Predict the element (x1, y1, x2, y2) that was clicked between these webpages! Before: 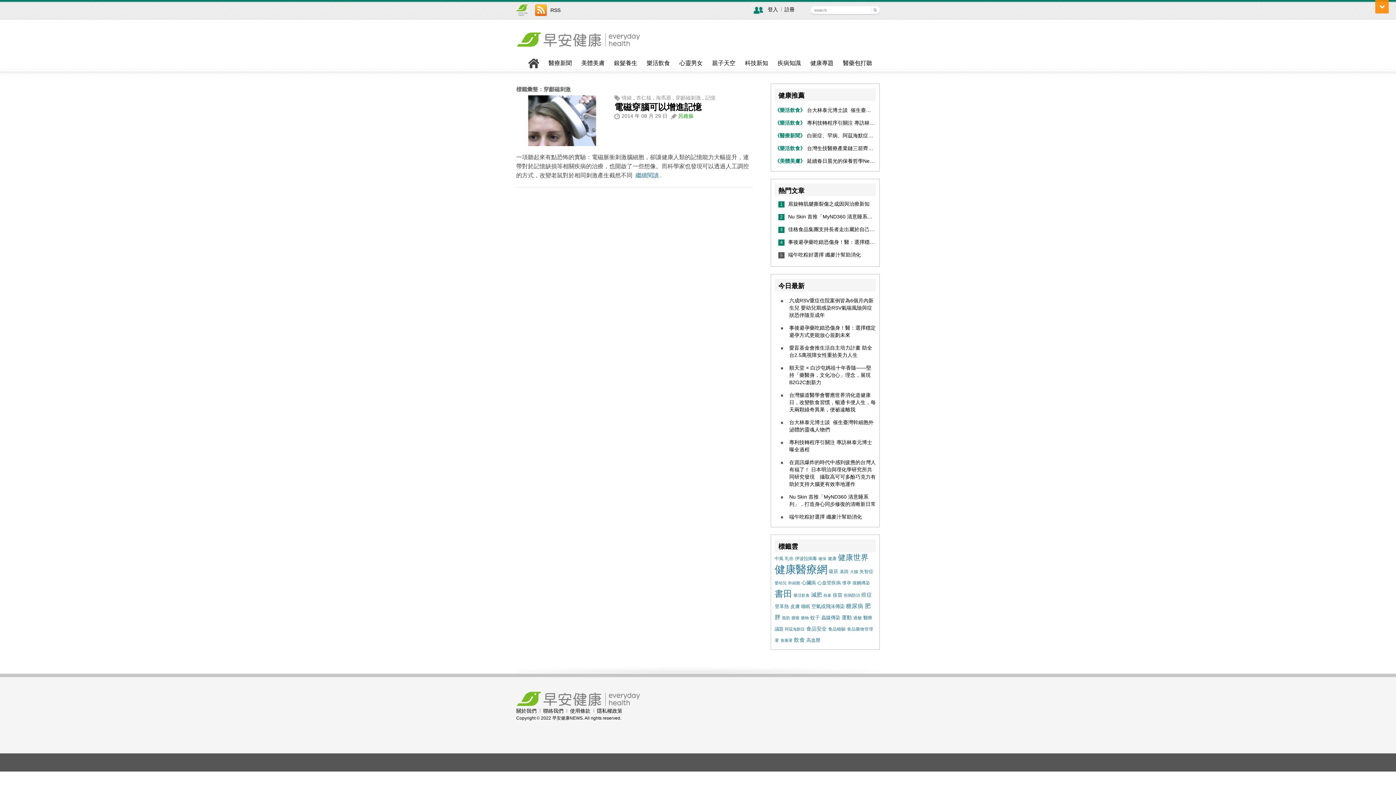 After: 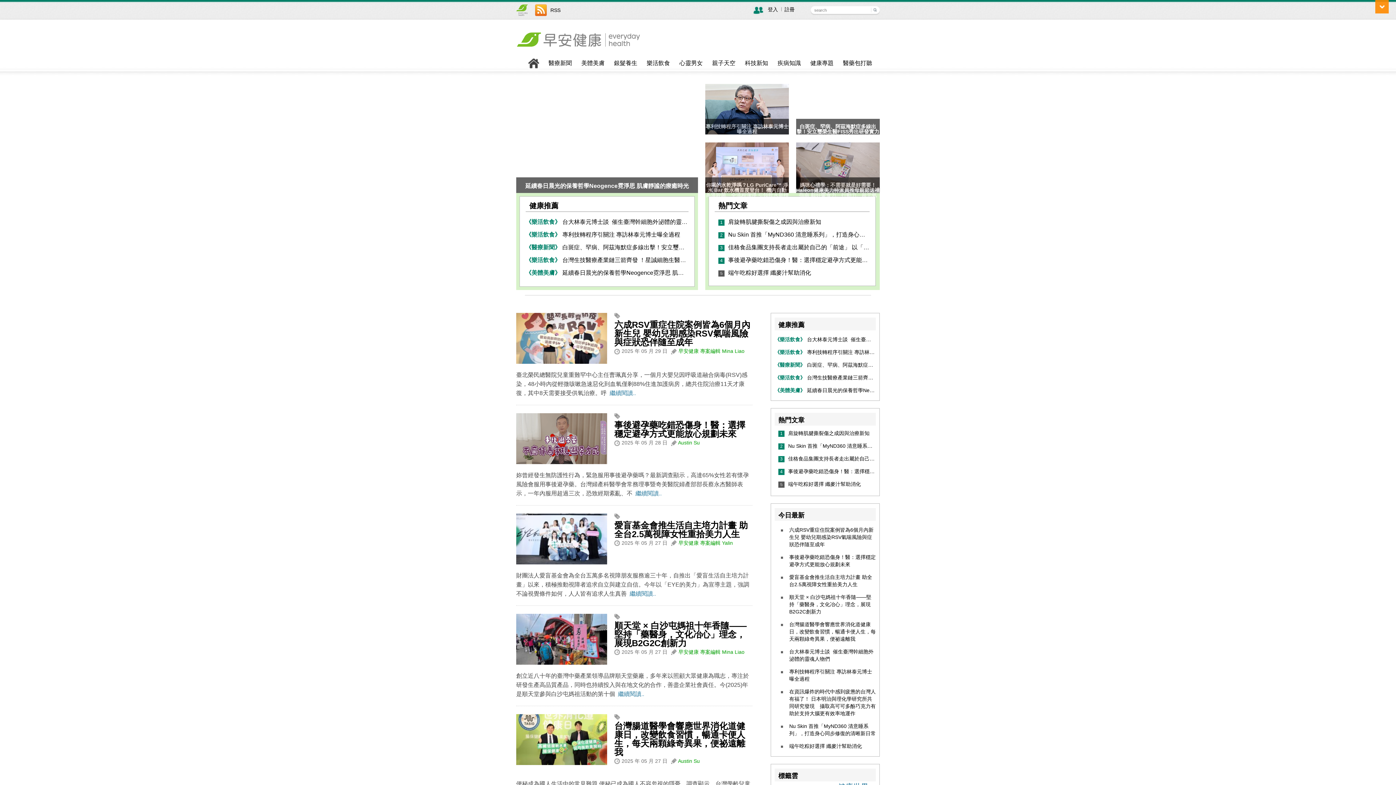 Action: bbox: (525, 60, 542, 71)